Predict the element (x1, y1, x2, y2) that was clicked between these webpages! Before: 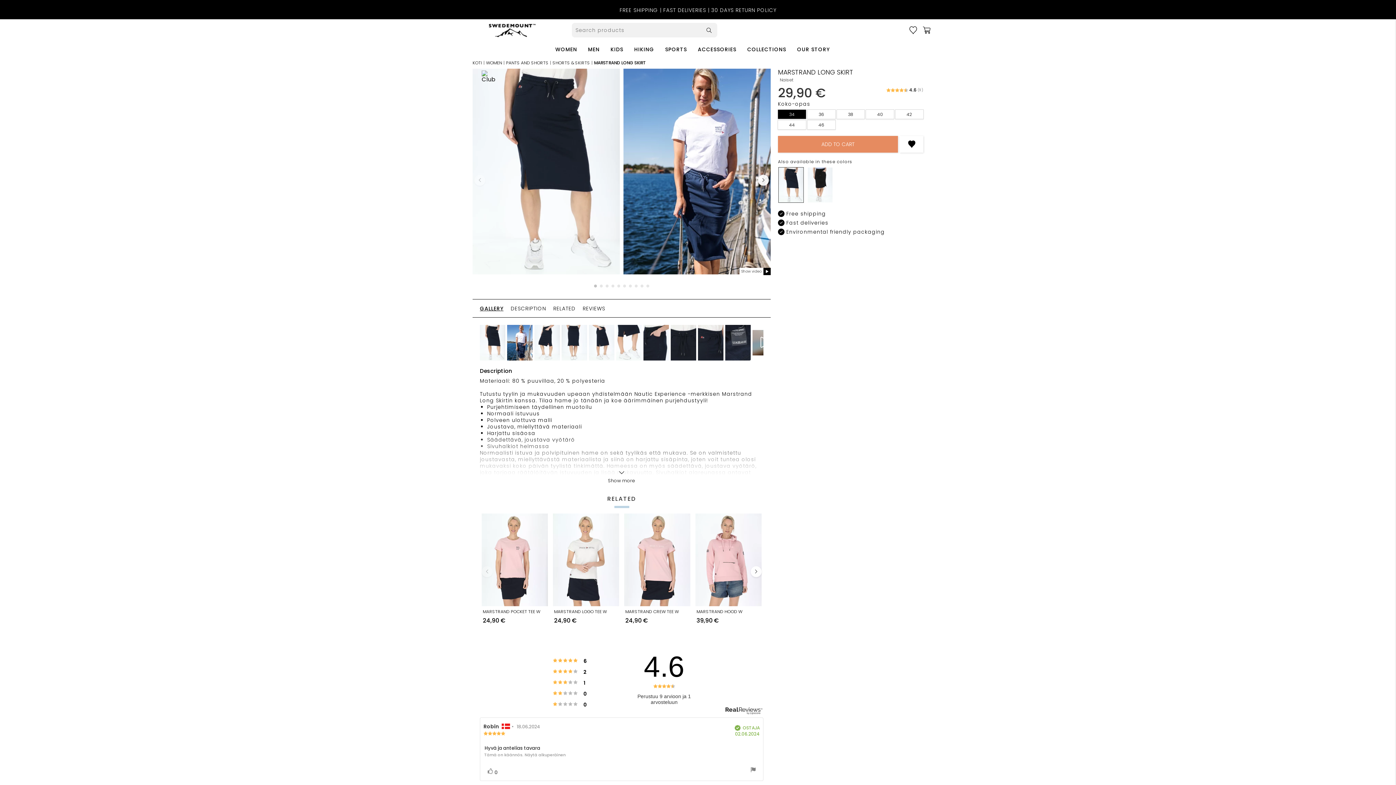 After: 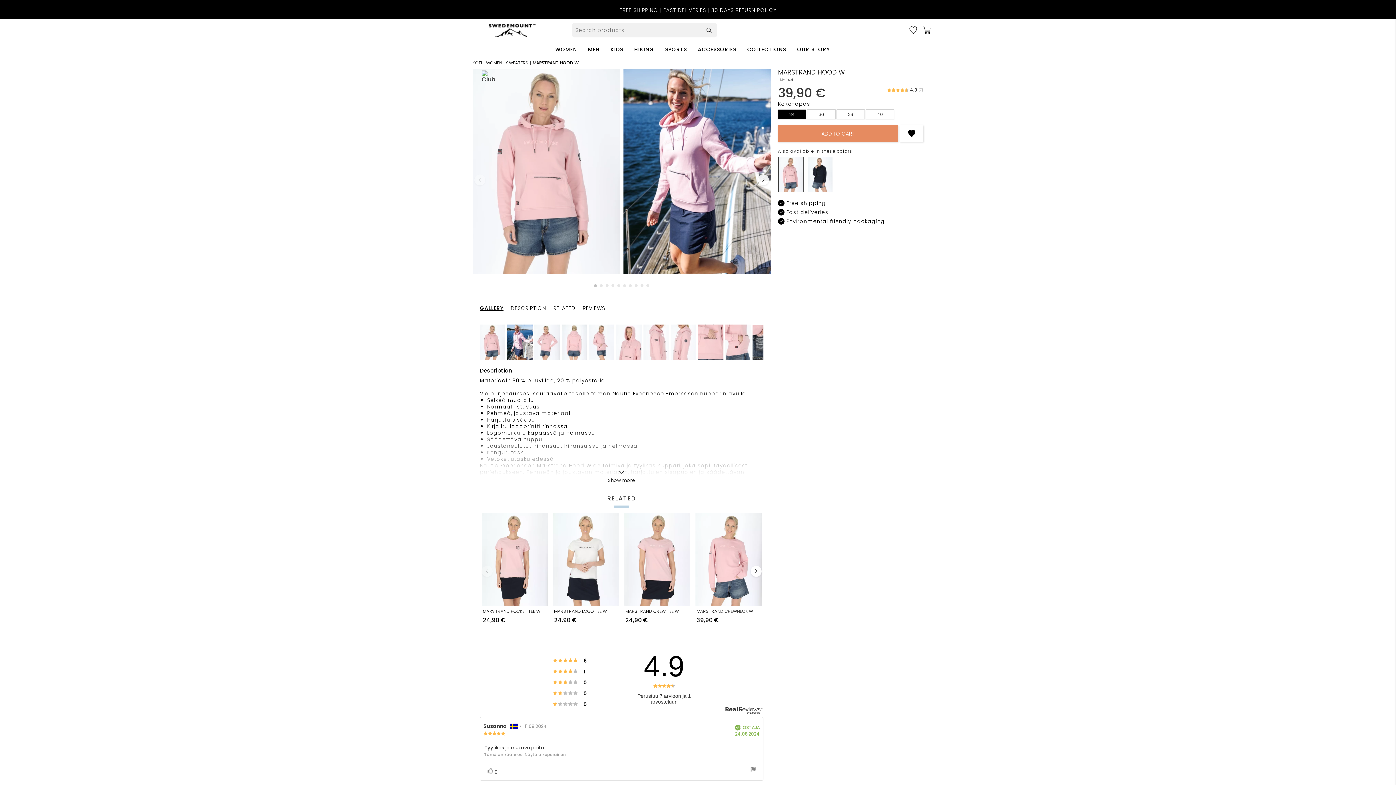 Action: bbox: (695, 556, 761, 562)